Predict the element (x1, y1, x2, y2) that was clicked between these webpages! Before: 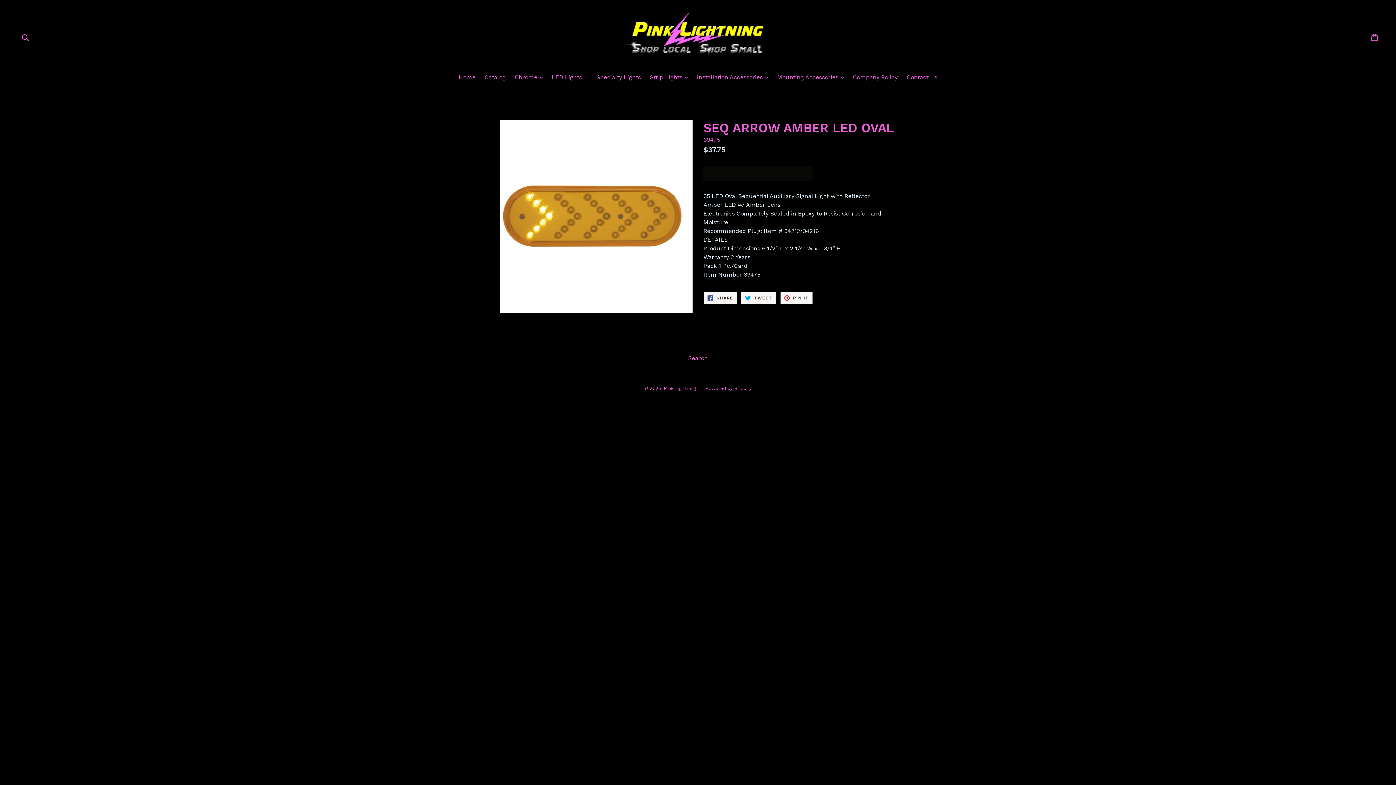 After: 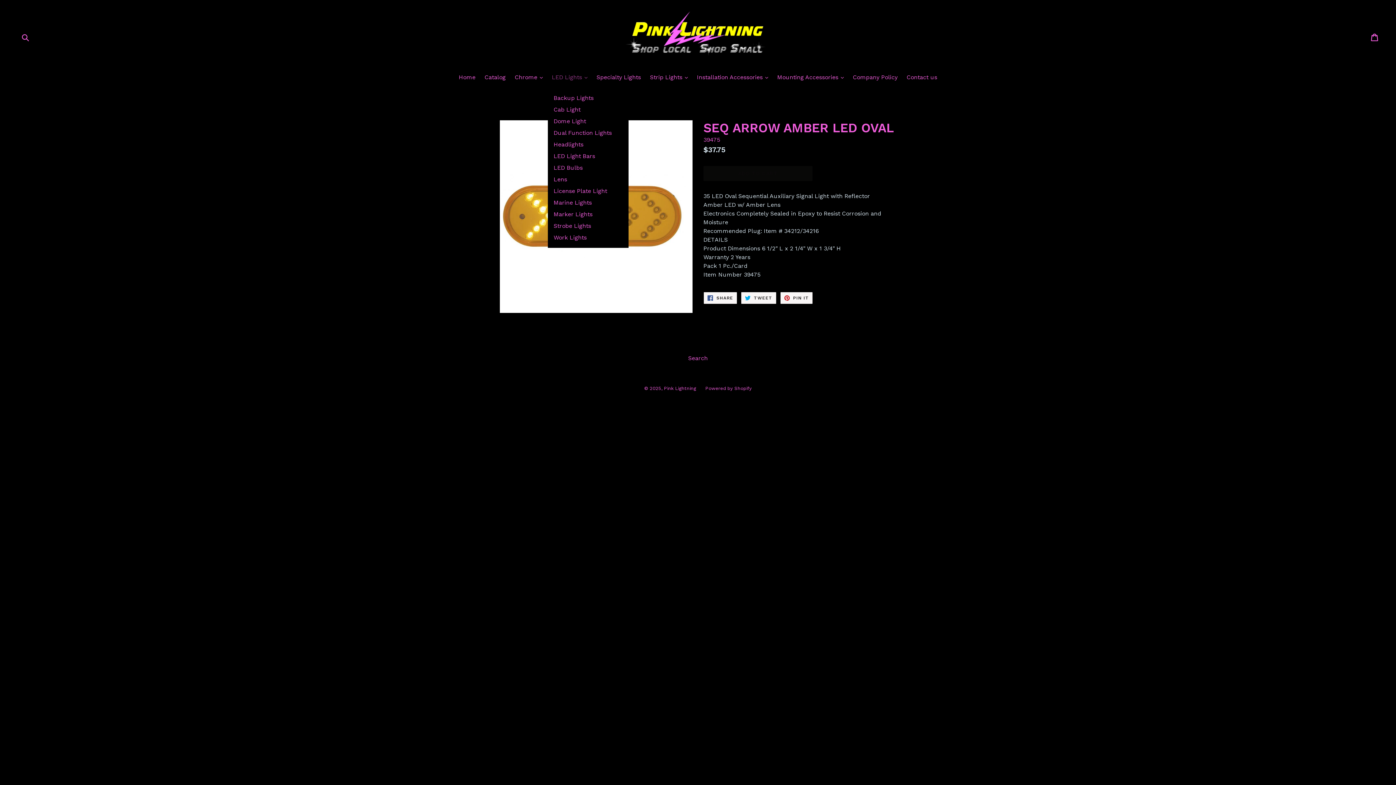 Action: label: LED Lights  bbox: (548, 73, 591, 82)